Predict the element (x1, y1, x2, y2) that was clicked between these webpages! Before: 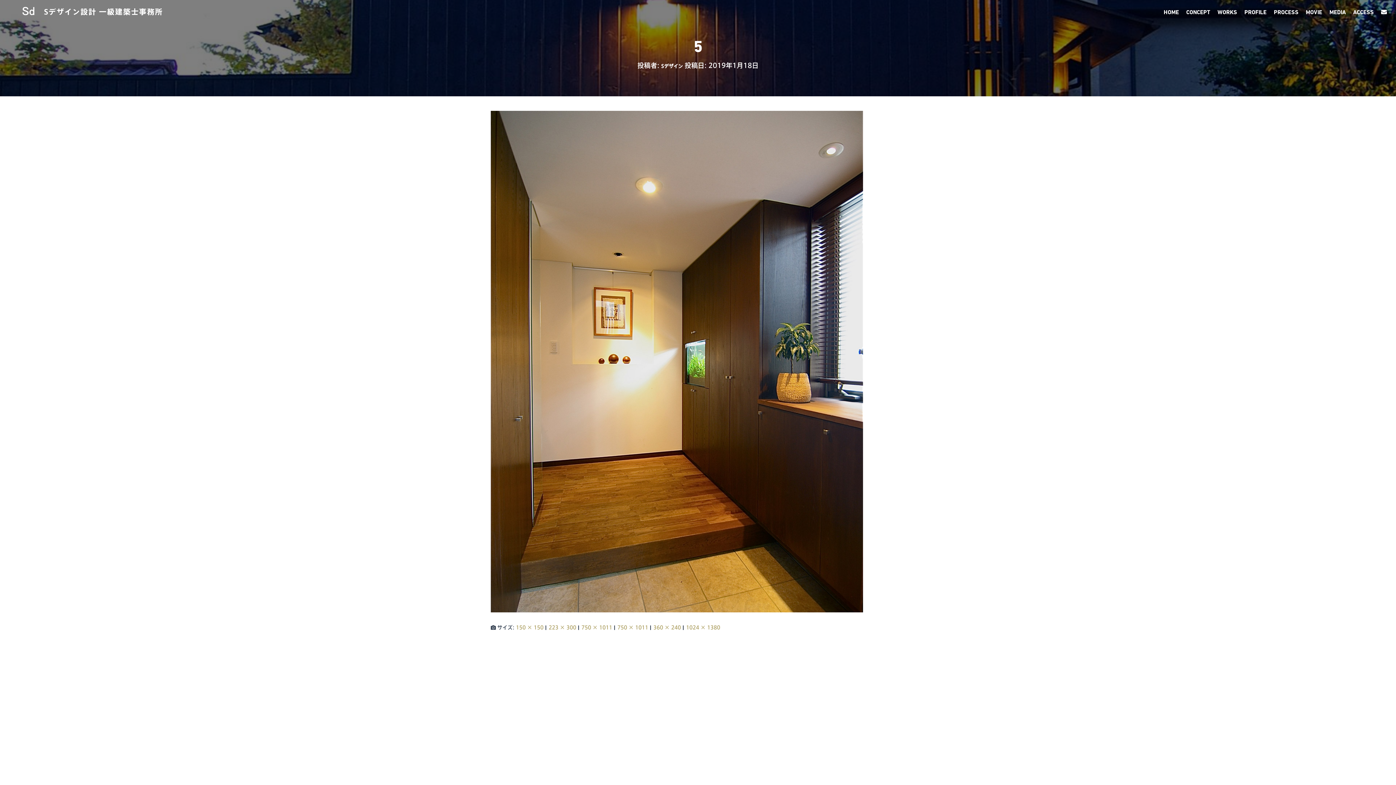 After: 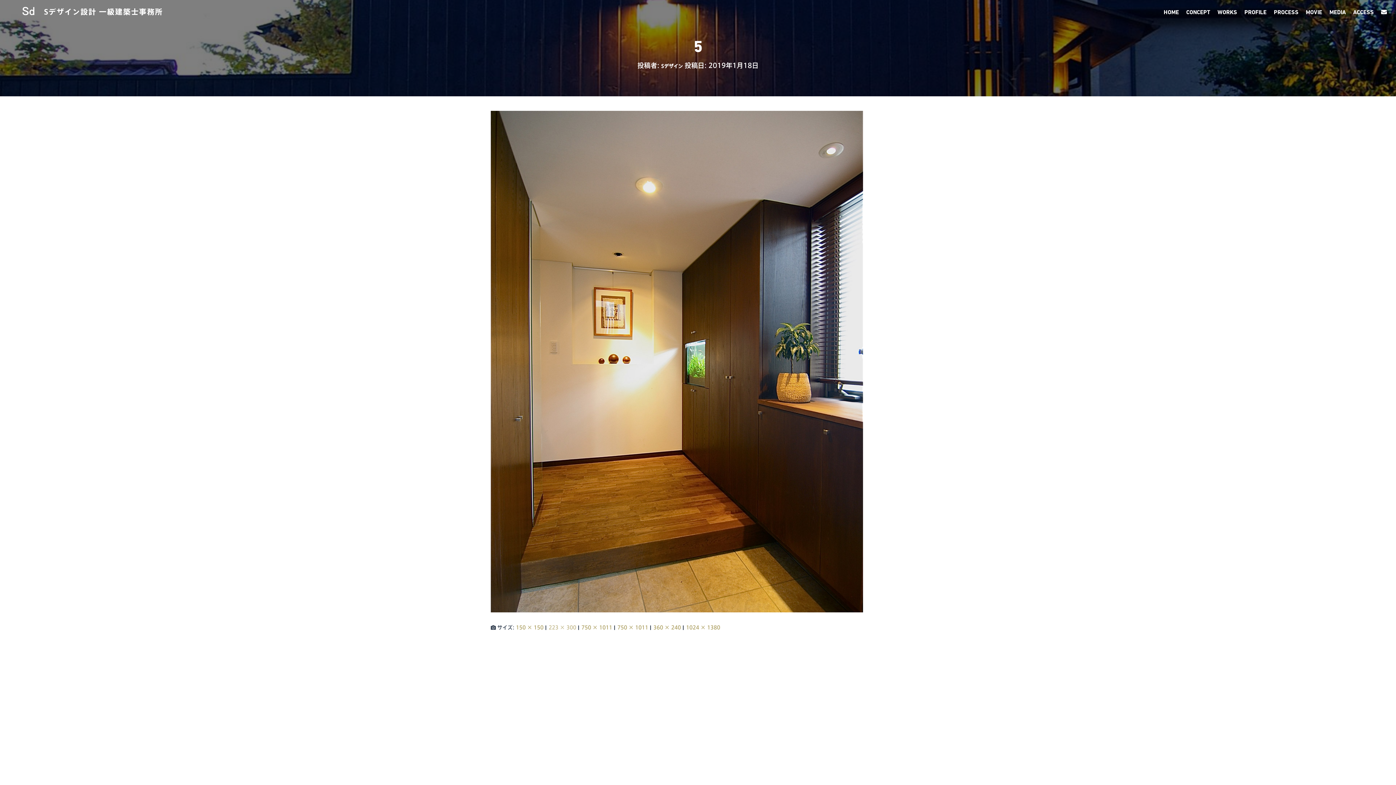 Action: bbox: (548, 625, 576, 630) label: 223 × 300